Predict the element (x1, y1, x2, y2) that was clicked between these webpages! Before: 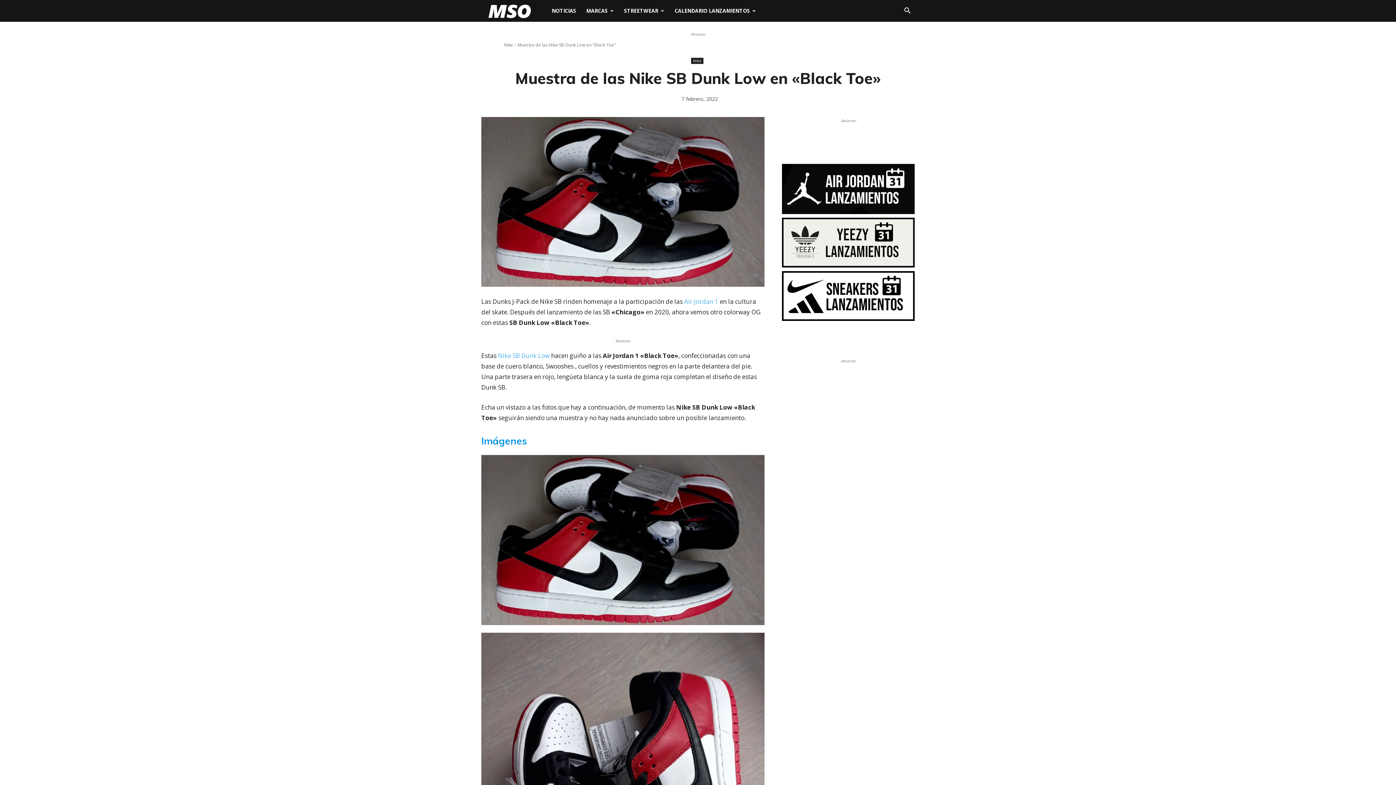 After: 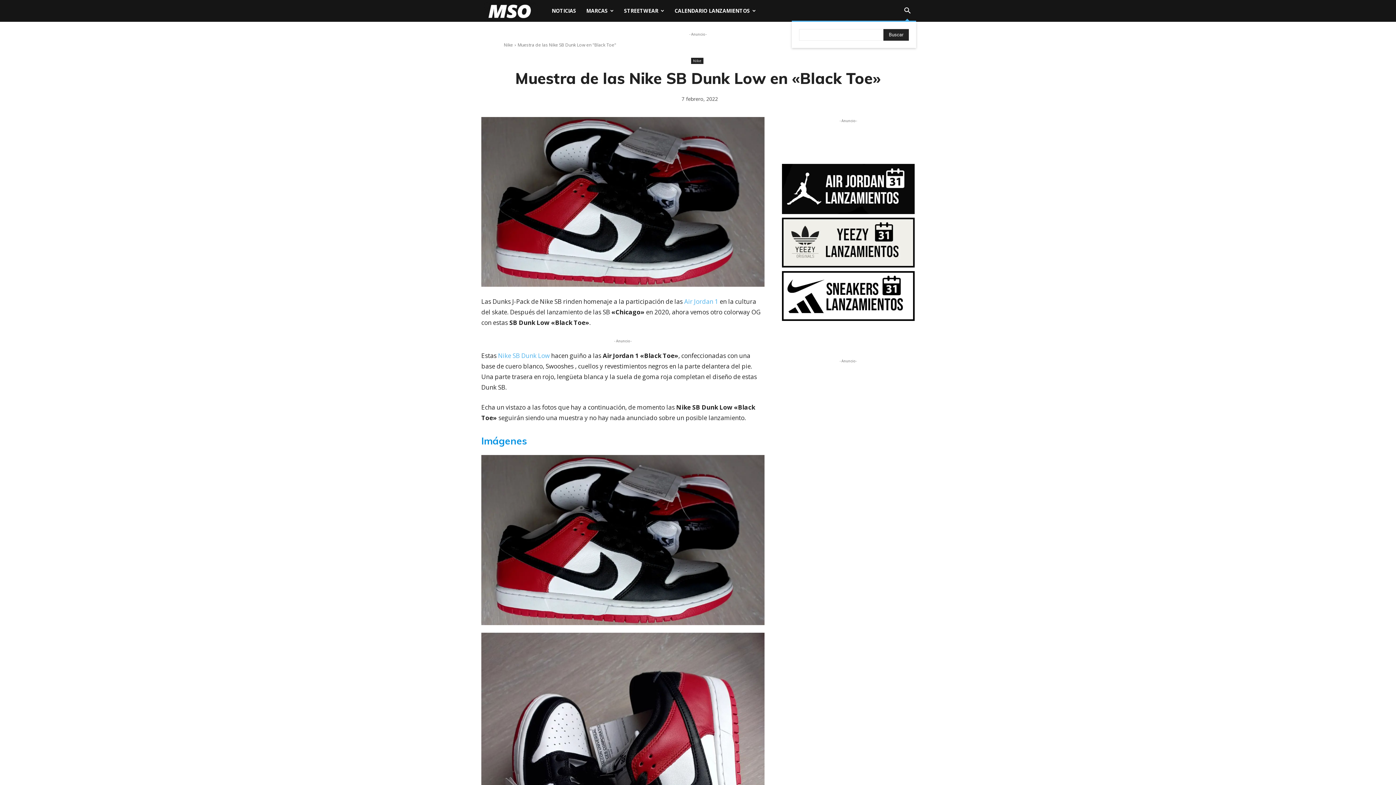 Action: label: Search bbox: (898, 8, 916, 14)